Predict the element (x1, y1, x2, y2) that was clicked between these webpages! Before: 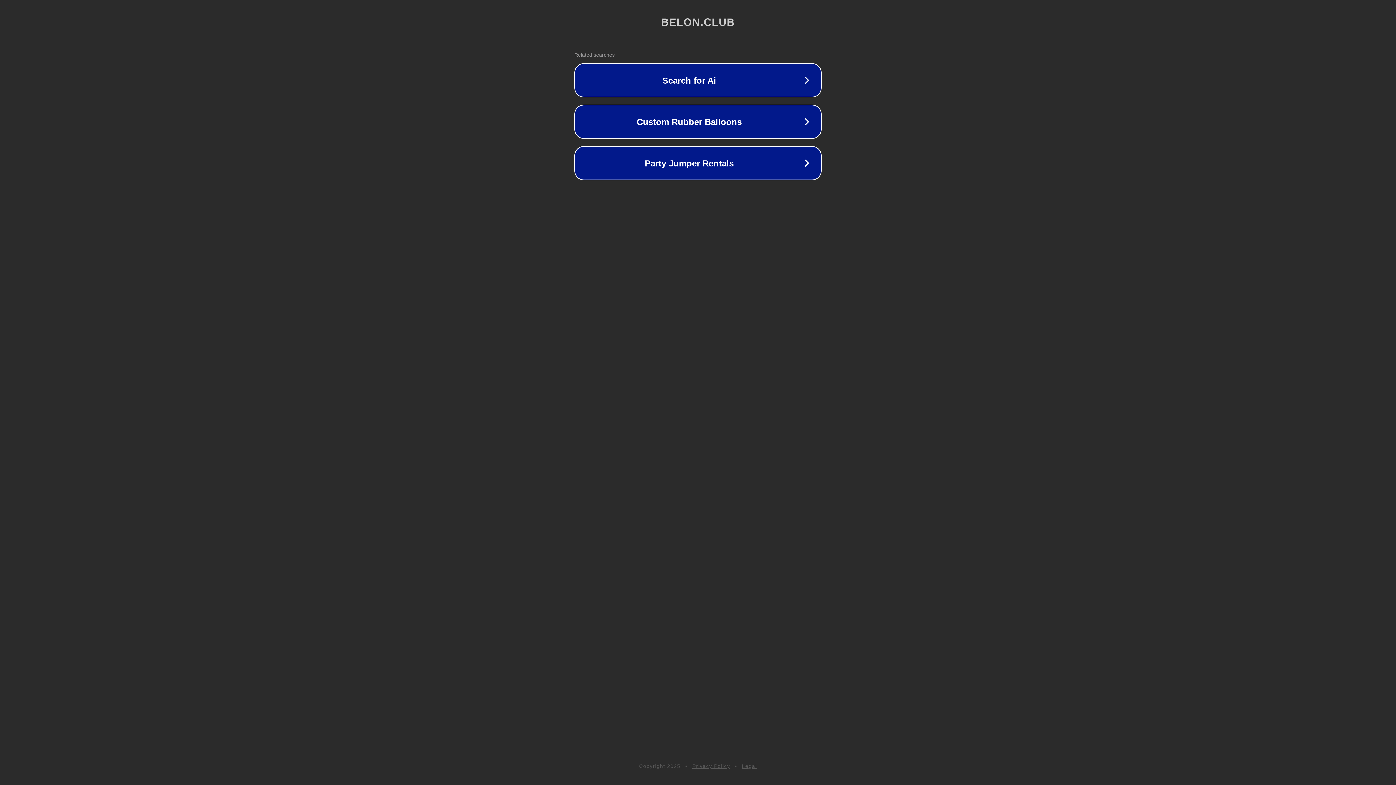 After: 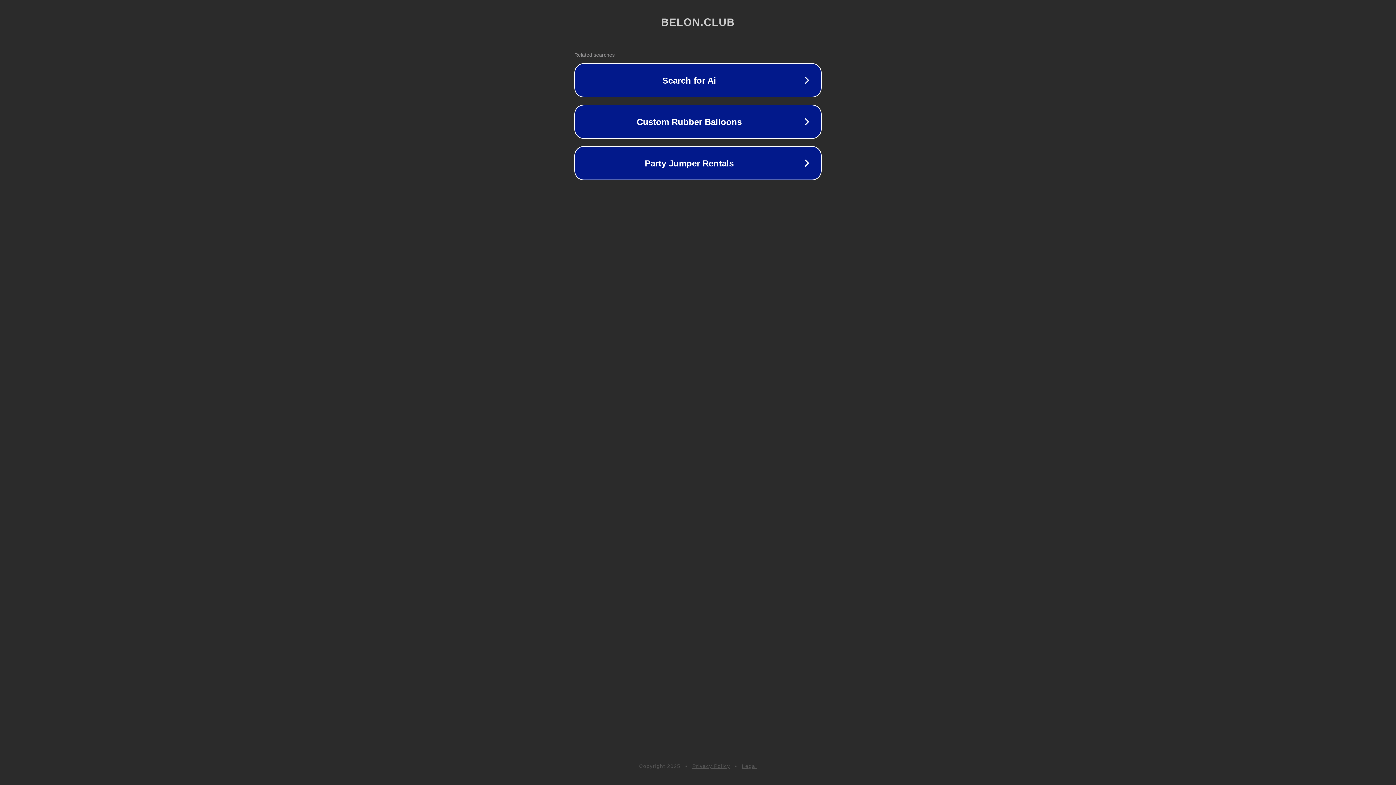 Action: label: Privacy Policy bbox: (692, 763, 730, 769)